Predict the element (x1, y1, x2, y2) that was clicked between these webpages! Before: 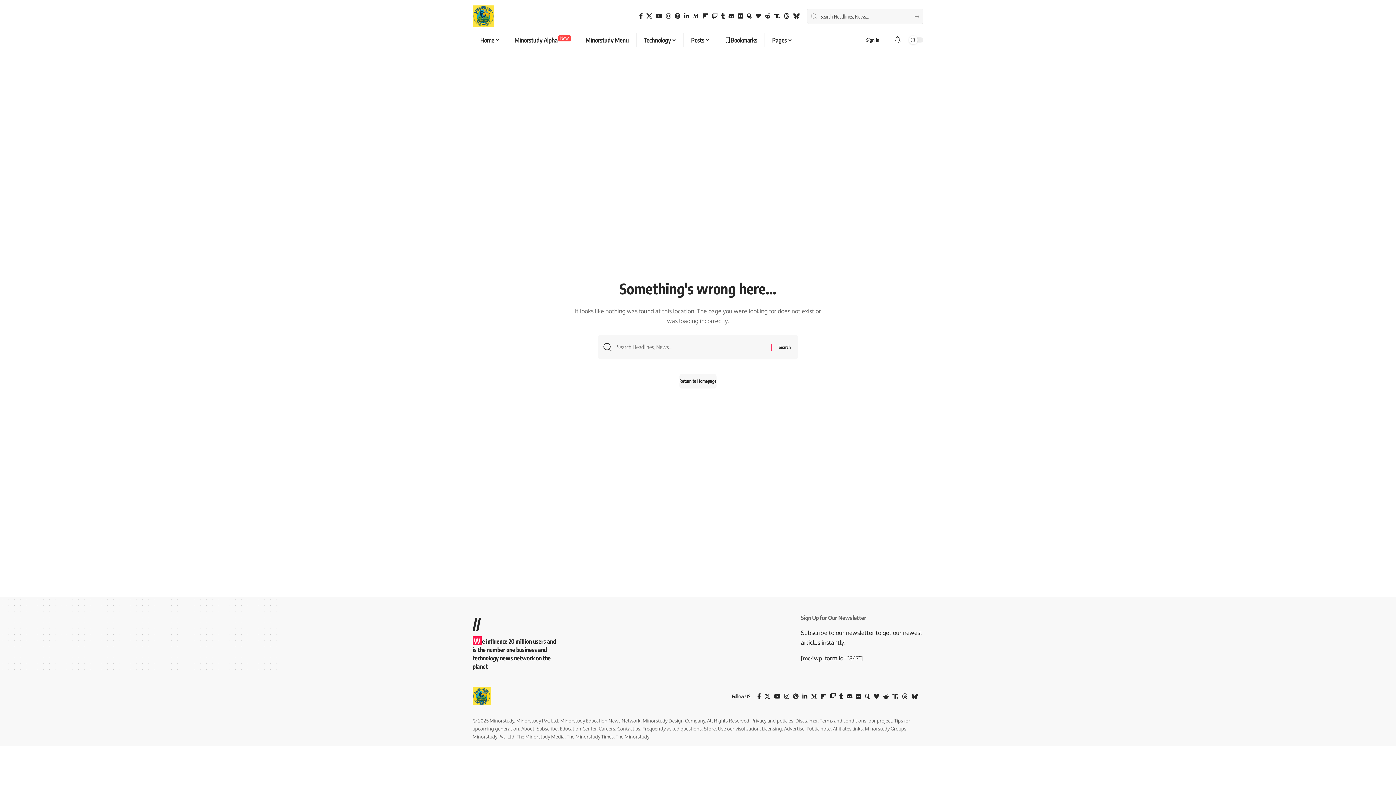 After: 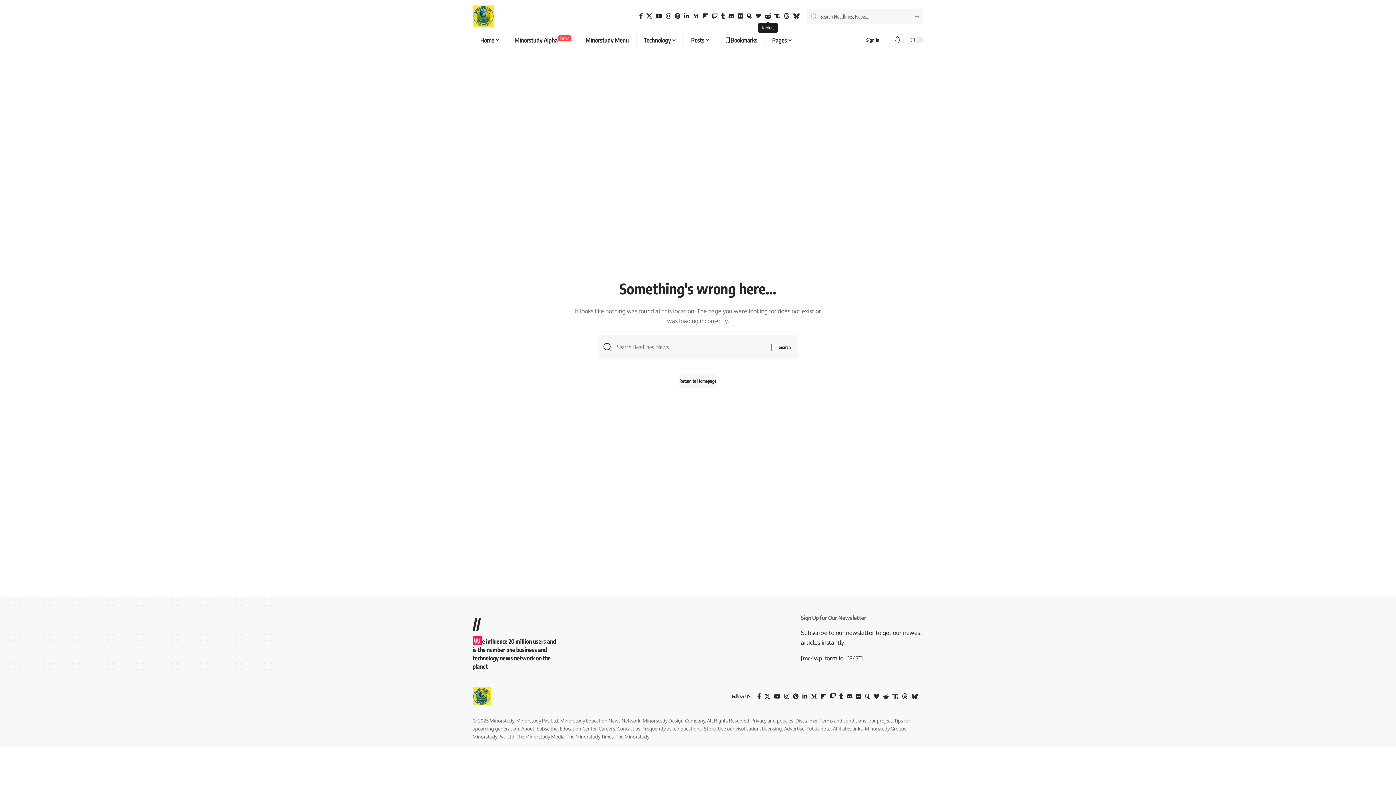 Action: label: Reddit bbox: (763, 11, 772, 20)